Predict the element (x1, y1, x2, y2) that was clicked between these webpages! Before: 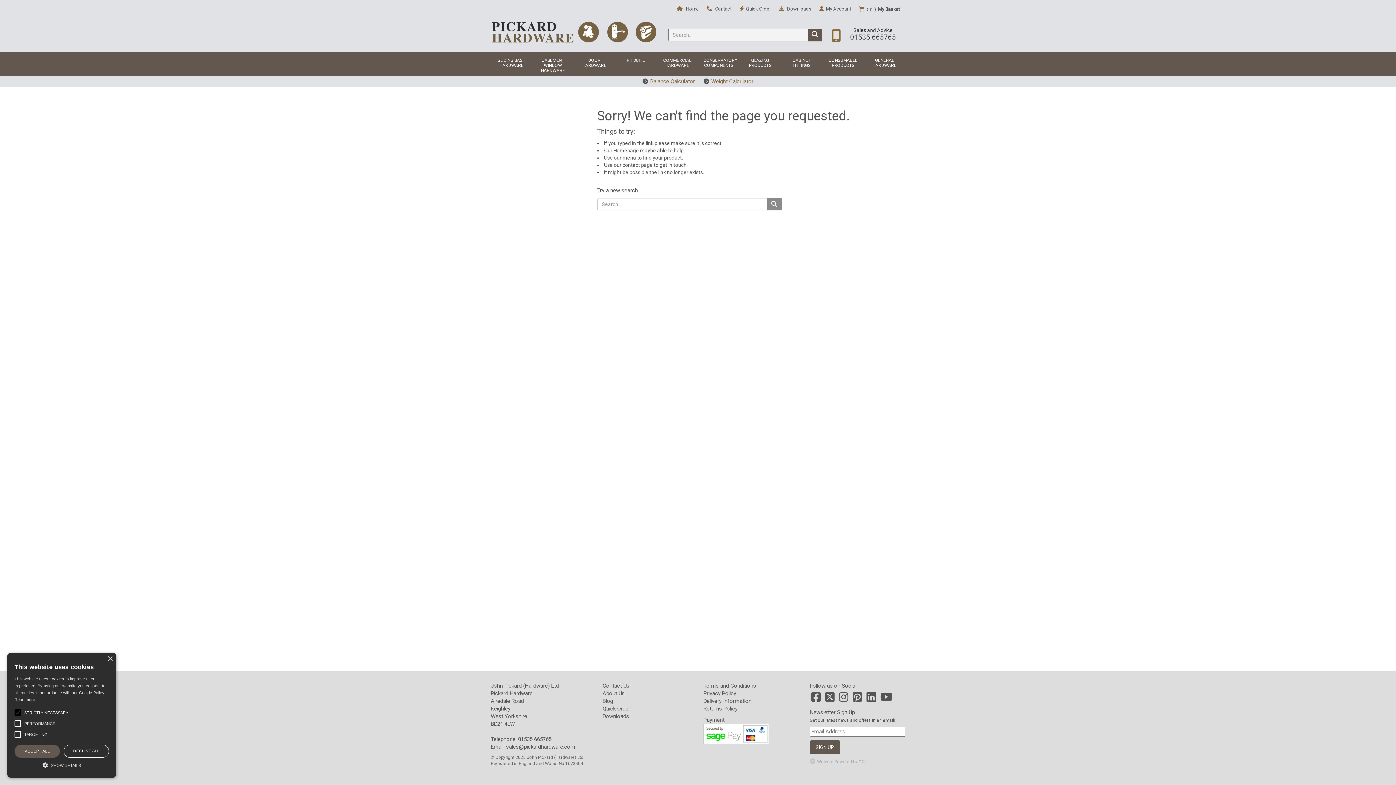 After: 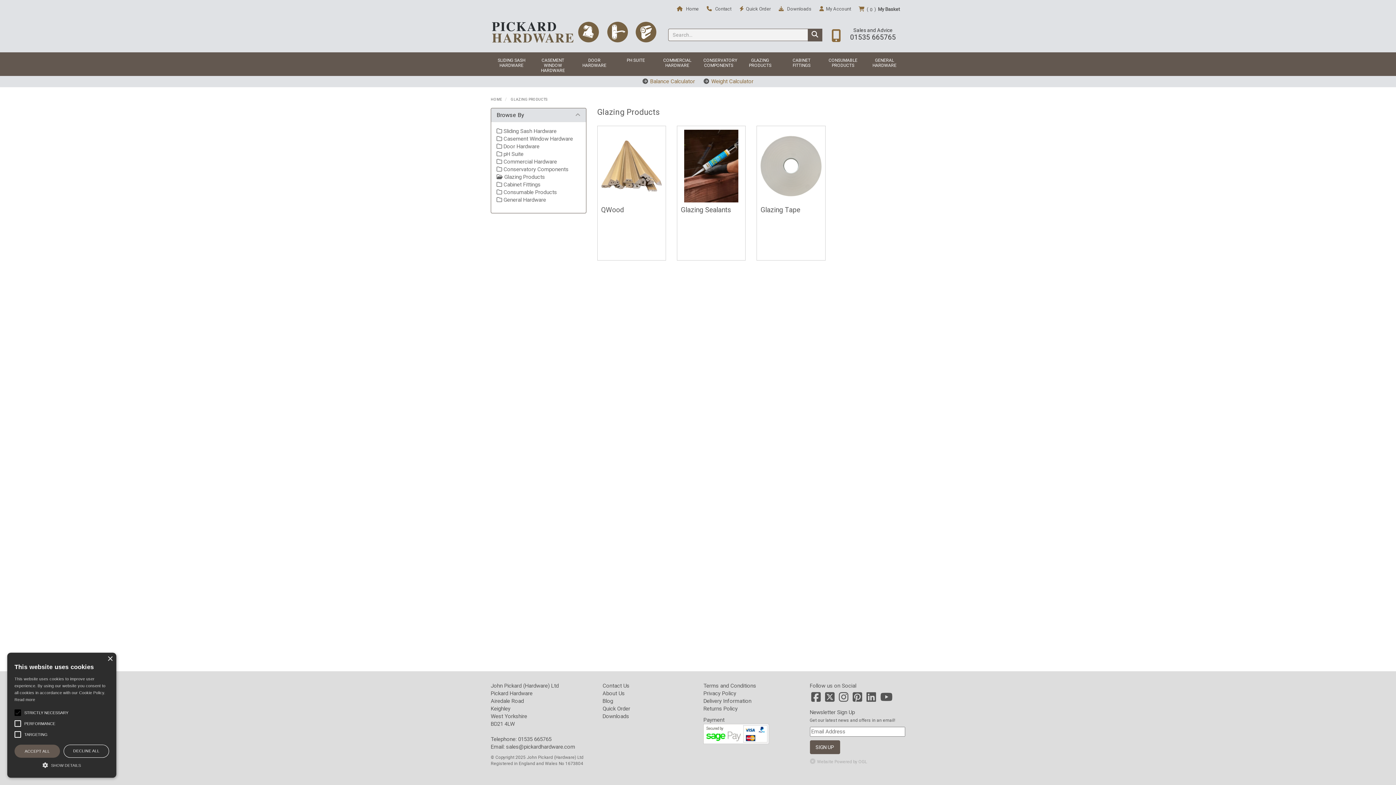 Action: label: GLAZING PRODUCTS bbox: (739, 52, 781, 73)